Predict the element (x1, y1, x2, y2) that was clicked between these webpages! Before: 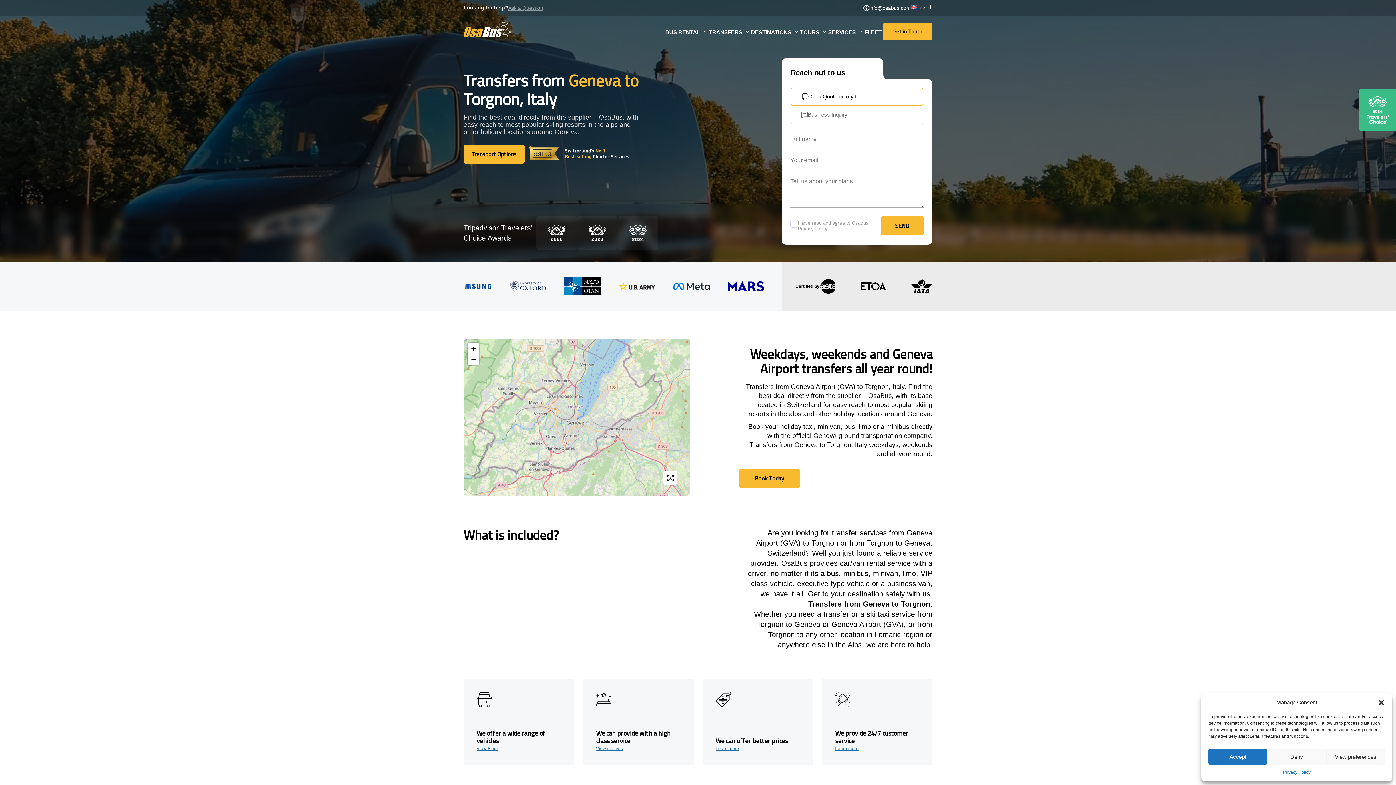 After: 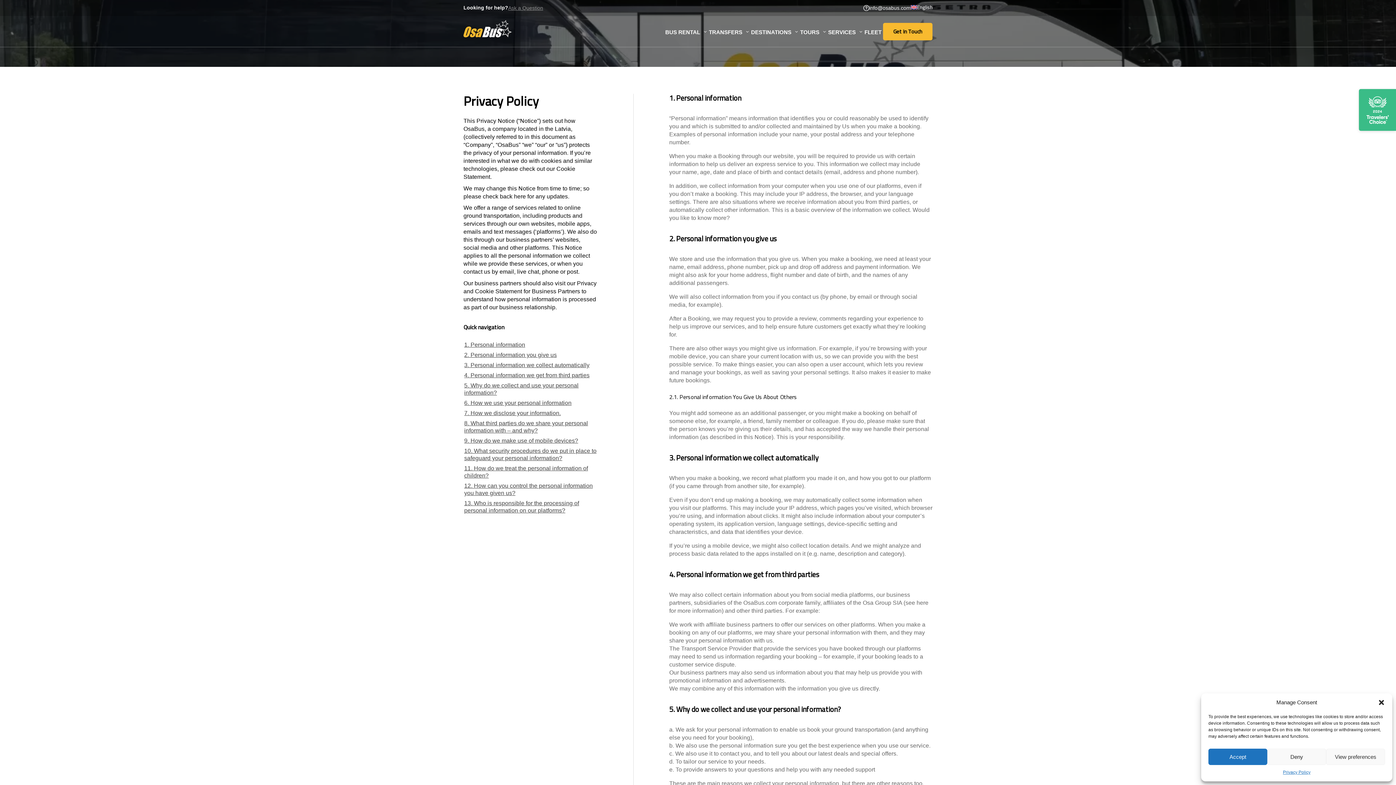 Action: label: Privacy Policy bbox: (1283, 769, 1310, 776)